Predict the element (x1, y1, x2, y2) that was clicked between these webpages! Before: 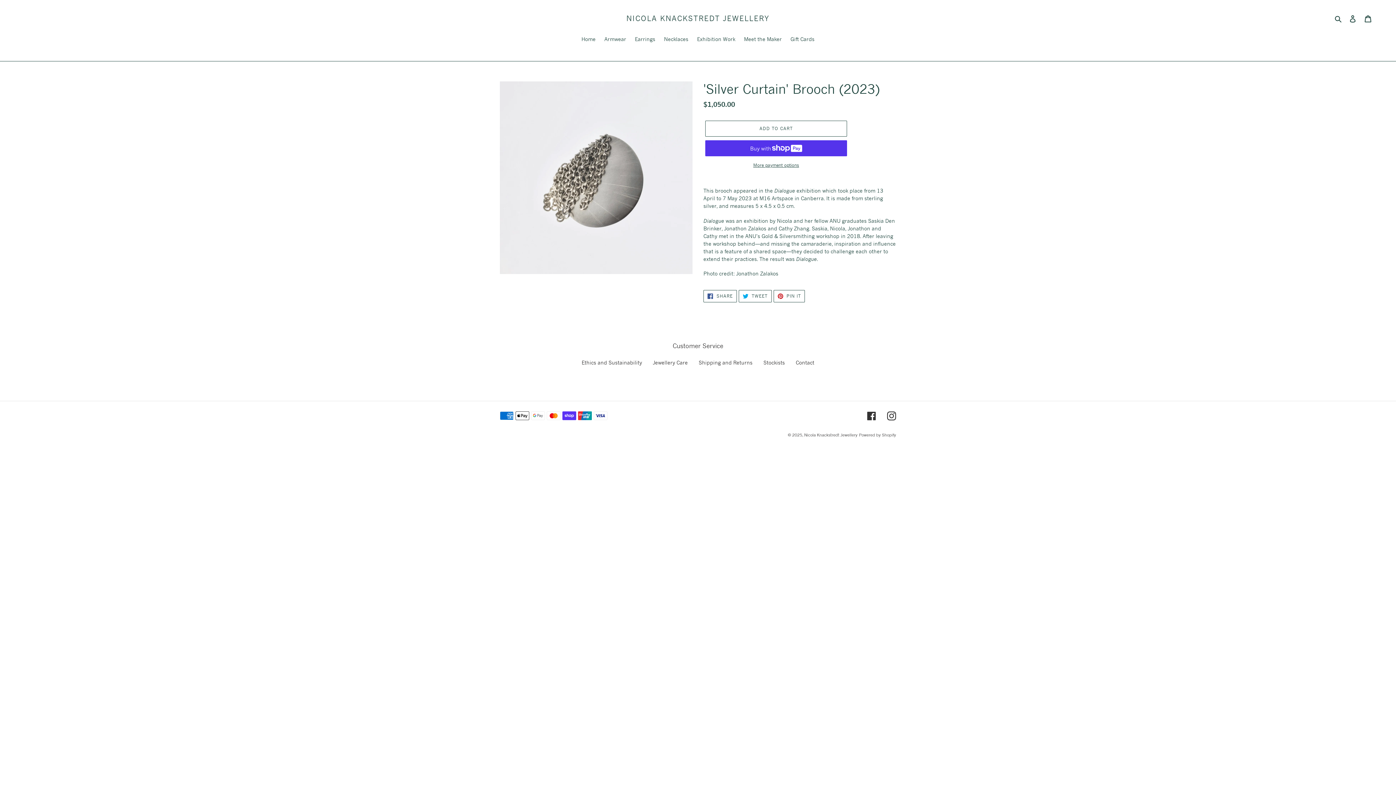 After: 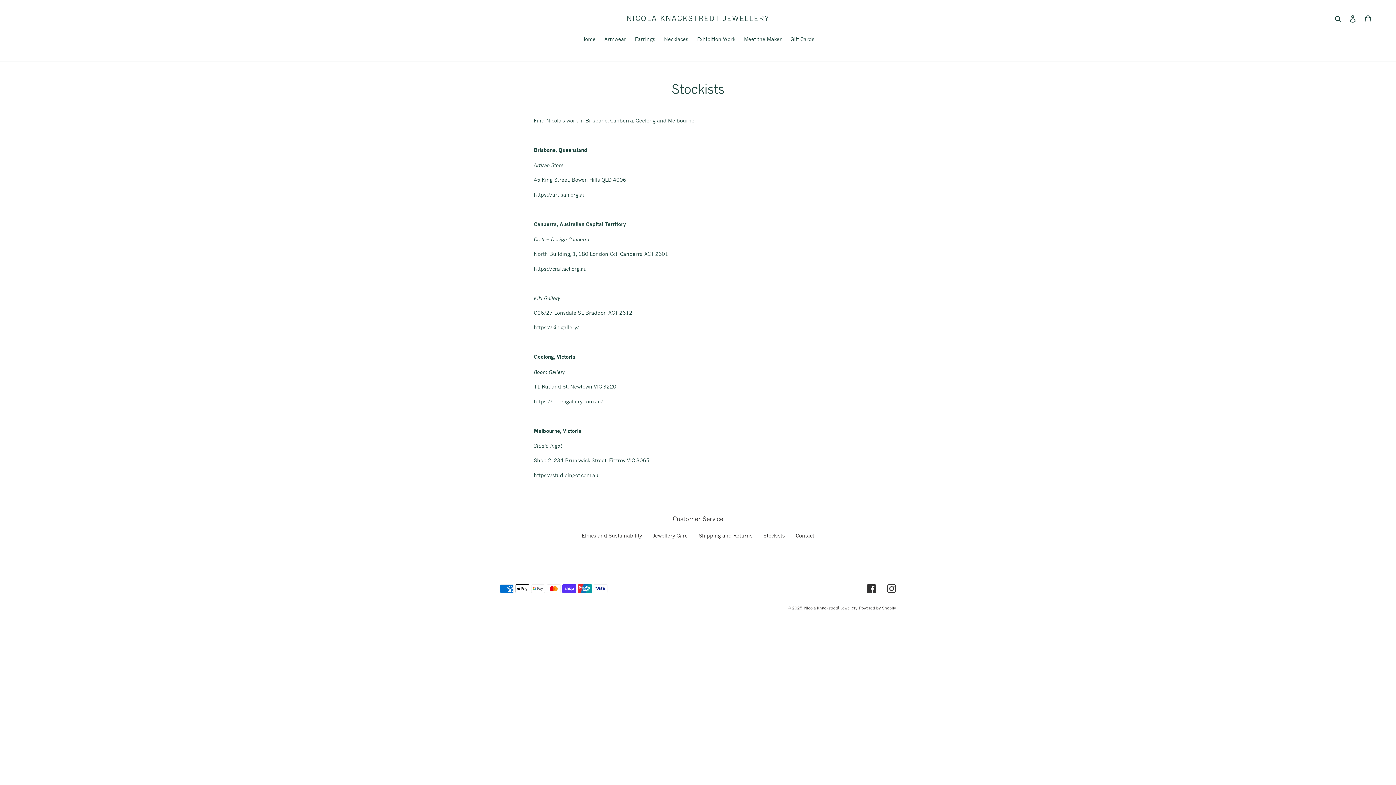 Action: label: Stockists bbox: (763, 359, 785, 365)